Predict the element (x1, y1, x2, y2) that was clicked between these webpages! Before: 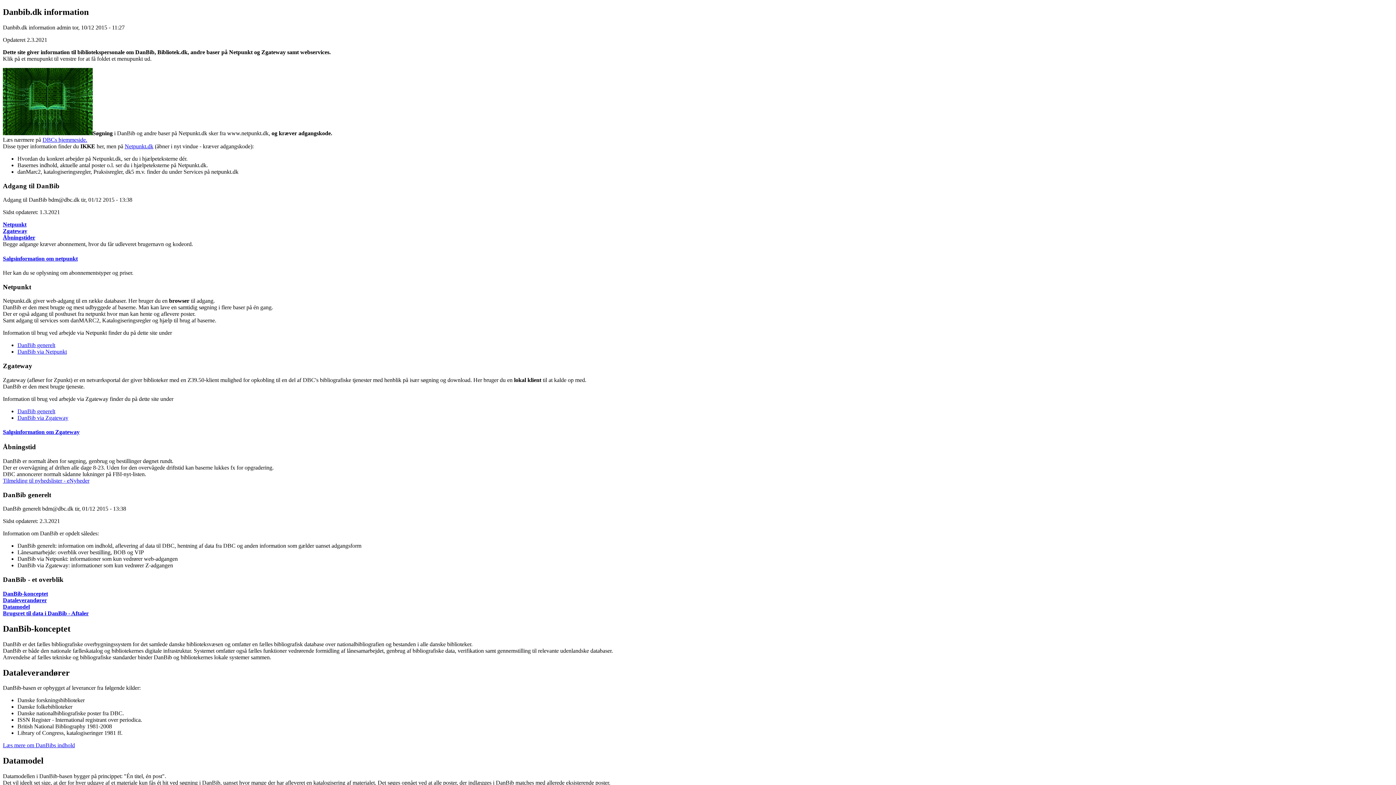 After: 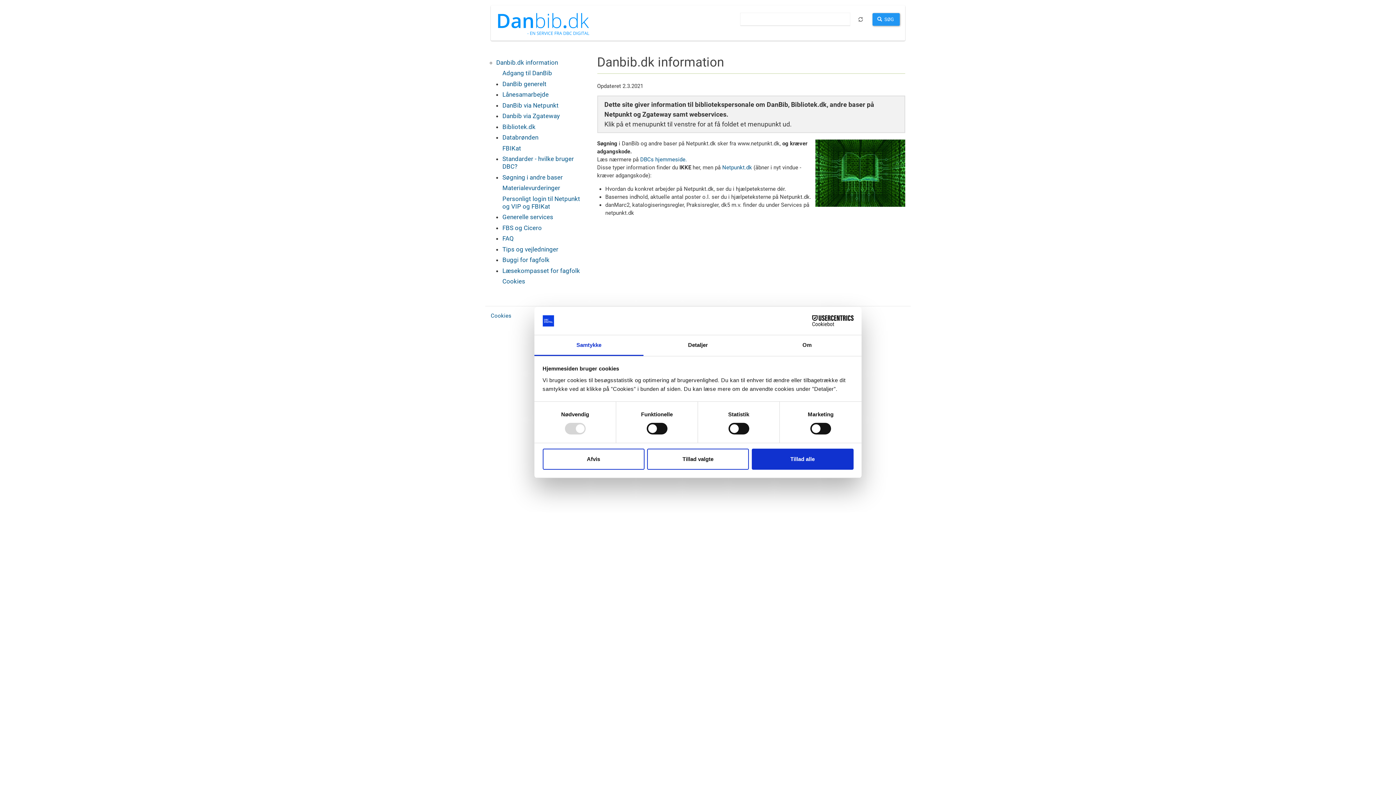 Action: bbox: (2, 234, 35, 240) label: Åbningstider